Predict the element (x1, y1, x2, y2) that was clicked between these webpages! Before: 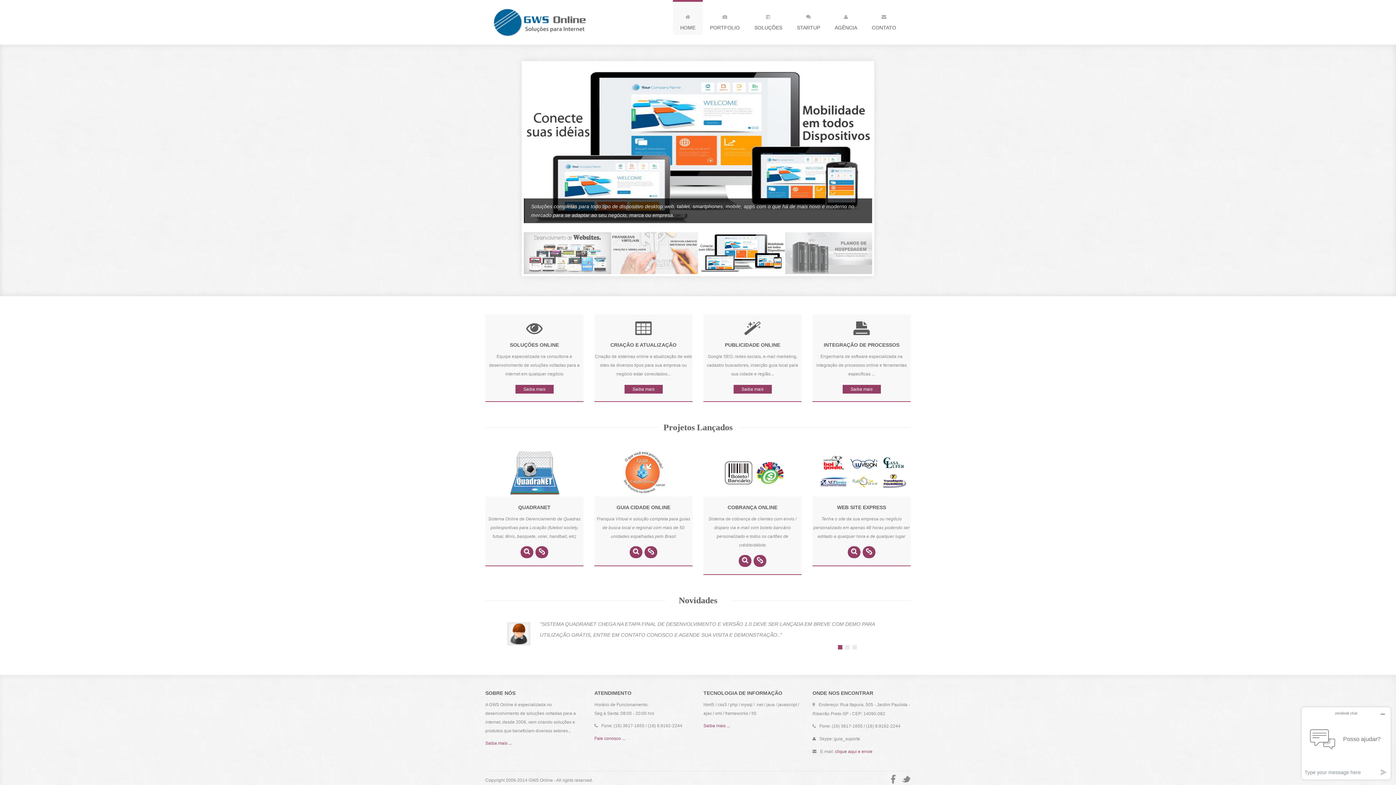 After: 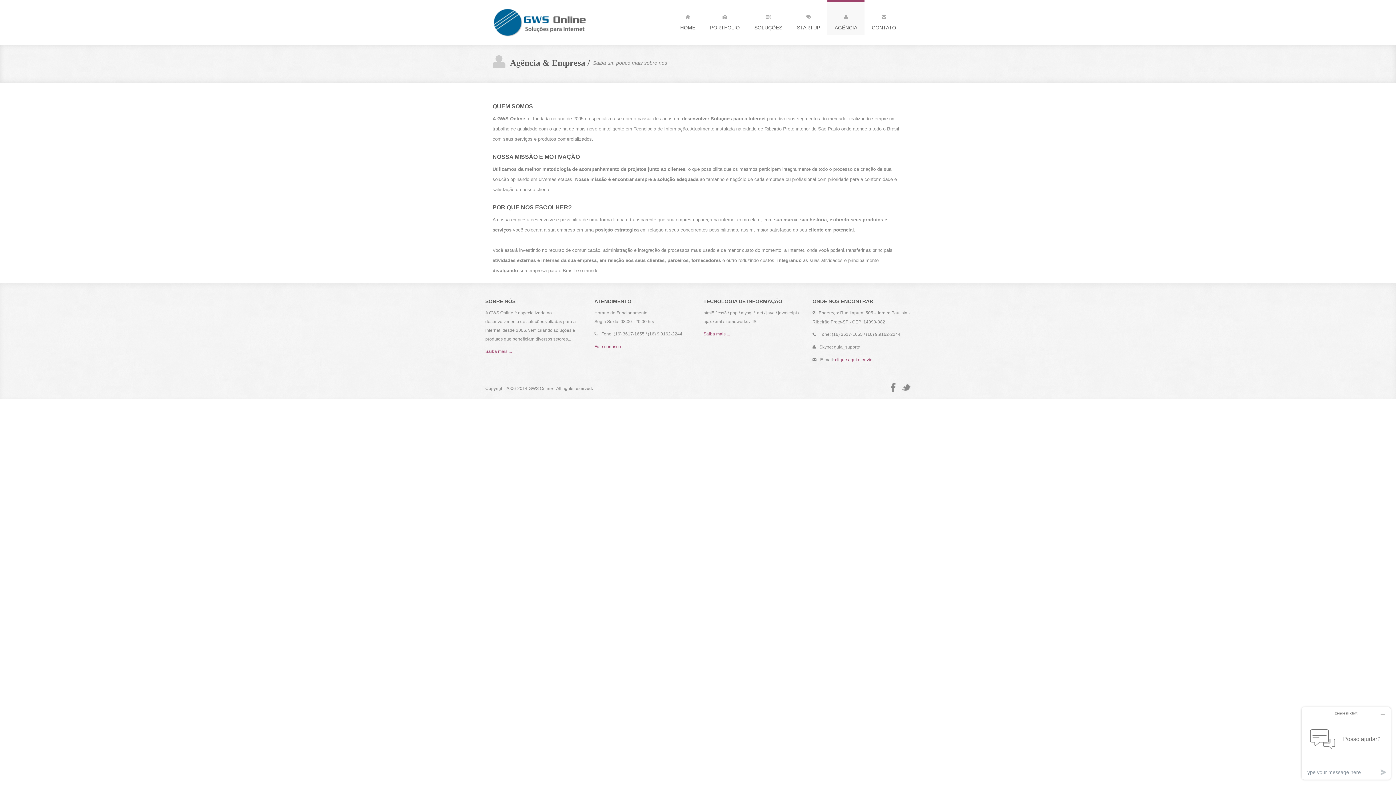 Action: label: 
AGÊNCIA bbox: (827, 0, 864, 34)